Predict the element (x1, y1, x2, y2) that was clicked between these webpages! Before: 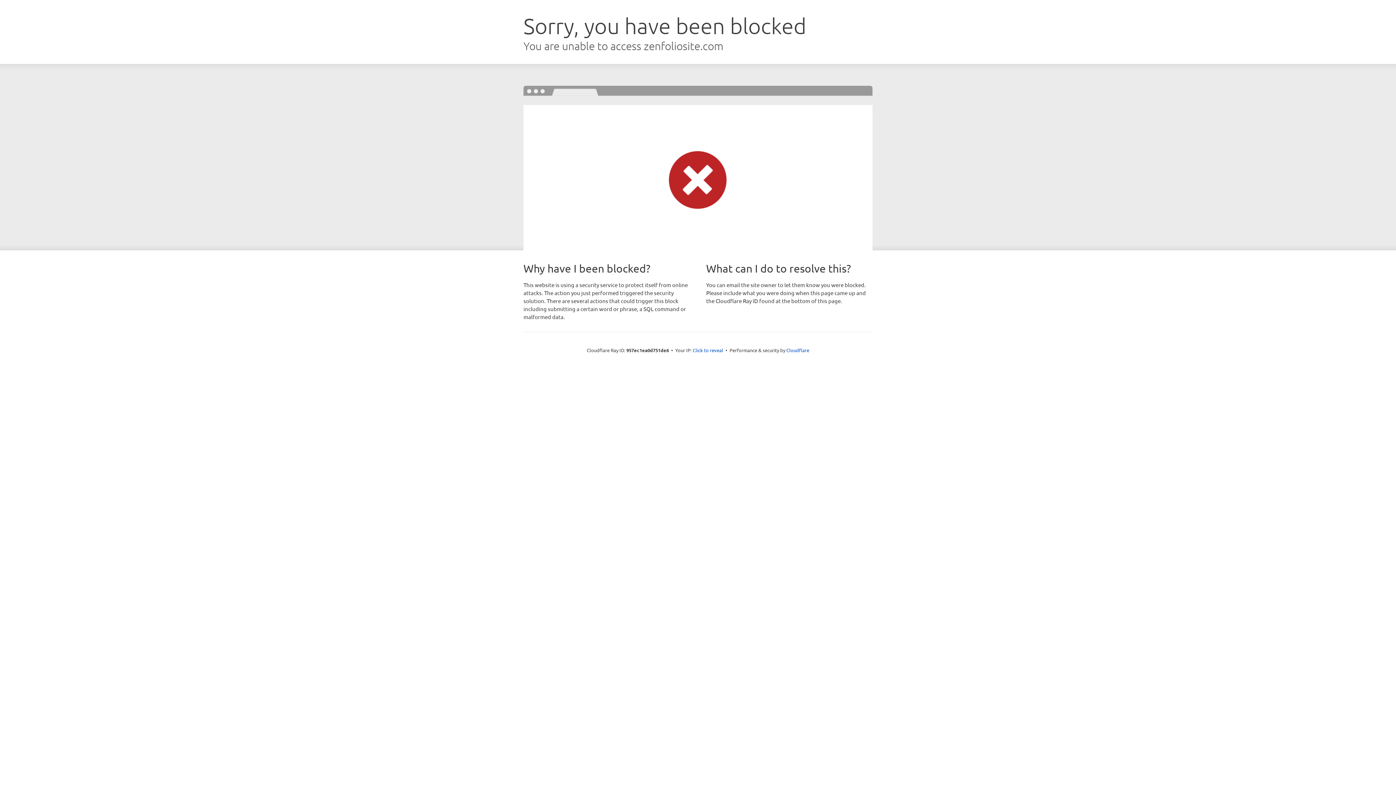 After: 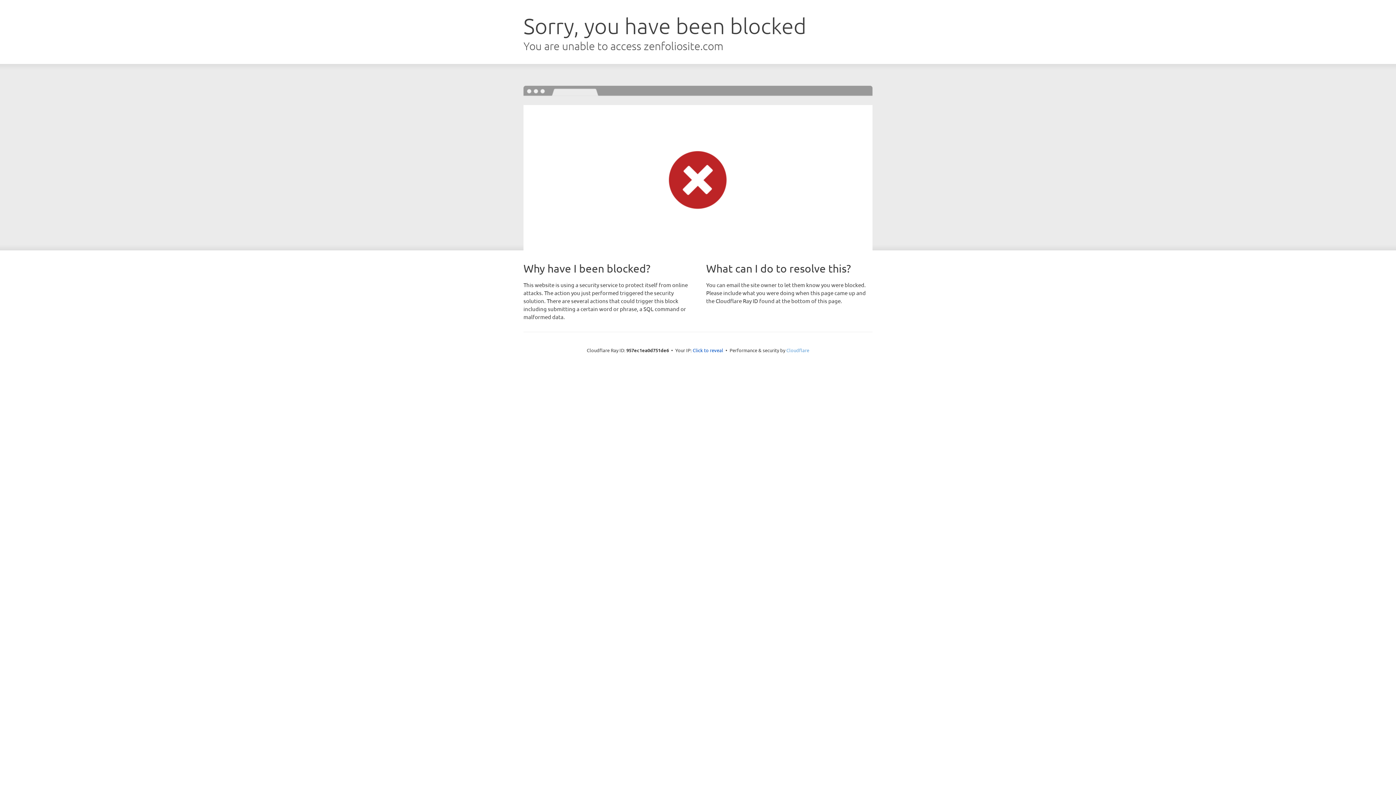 Action: label: Cloudflare bbox: (786, 347, 809, 353)